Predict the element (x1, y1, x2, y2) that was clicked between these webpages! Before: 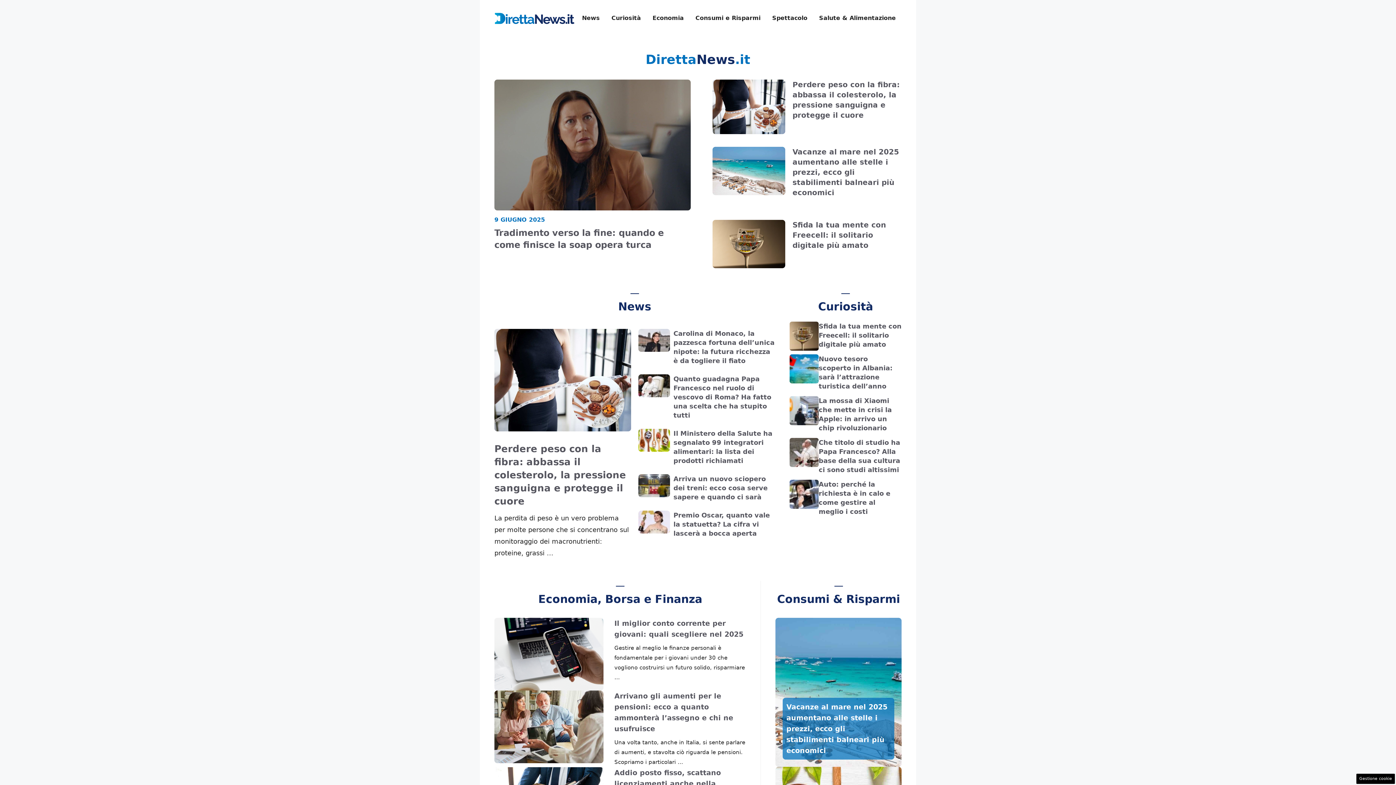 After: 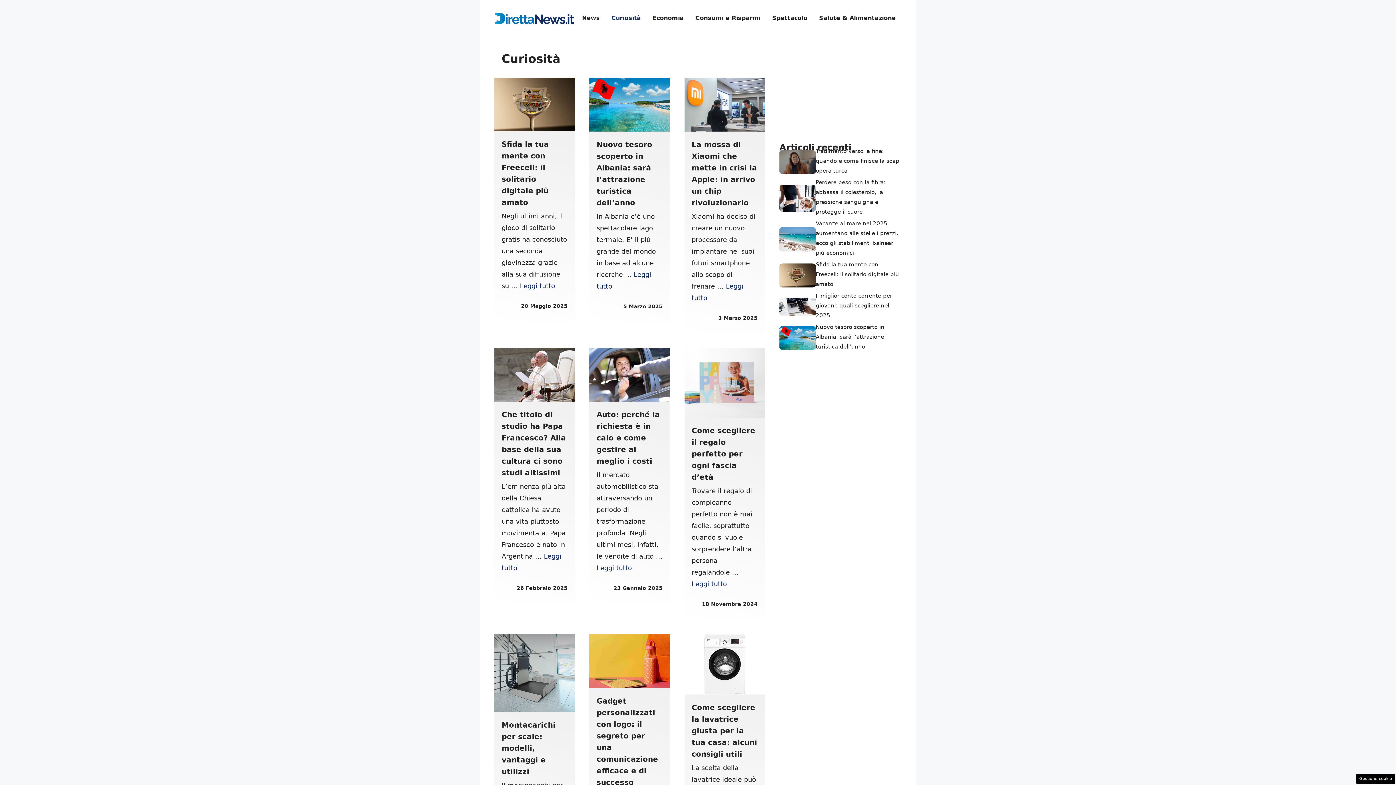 Action: label: Curiosità bbox: (605, 7, 646, 29)